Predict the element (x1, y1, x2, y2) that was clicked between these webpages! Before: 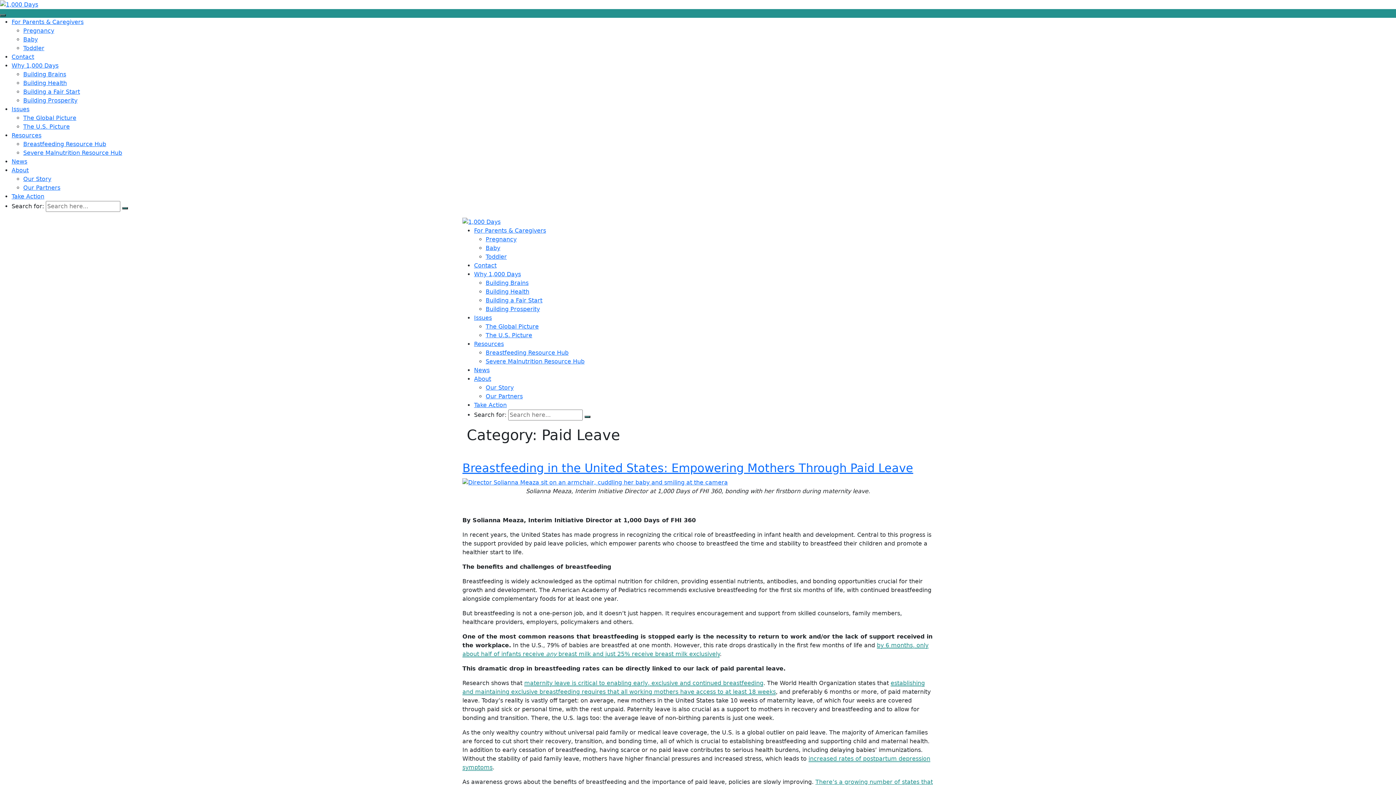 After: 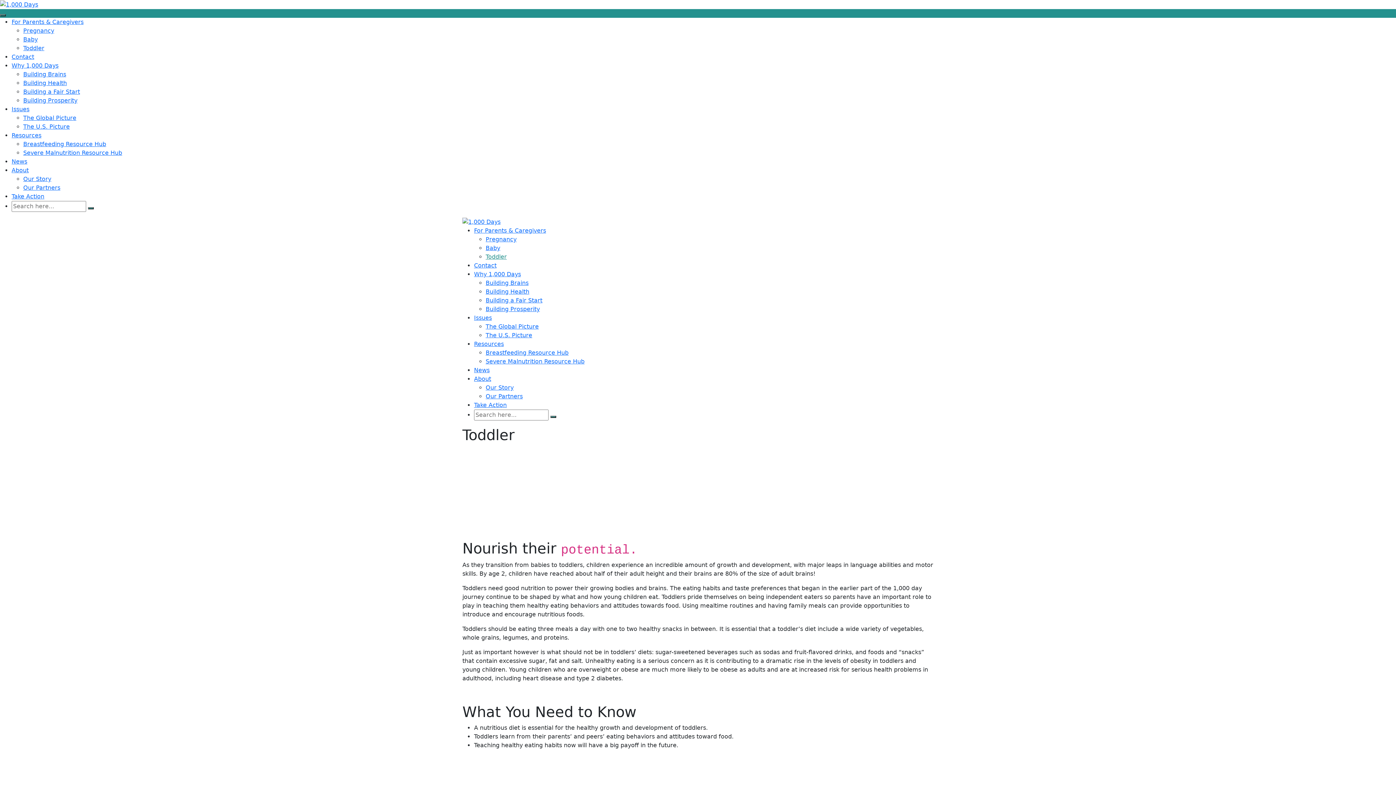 Action: bbox: (485, 253, 506, 260) label: Toddler